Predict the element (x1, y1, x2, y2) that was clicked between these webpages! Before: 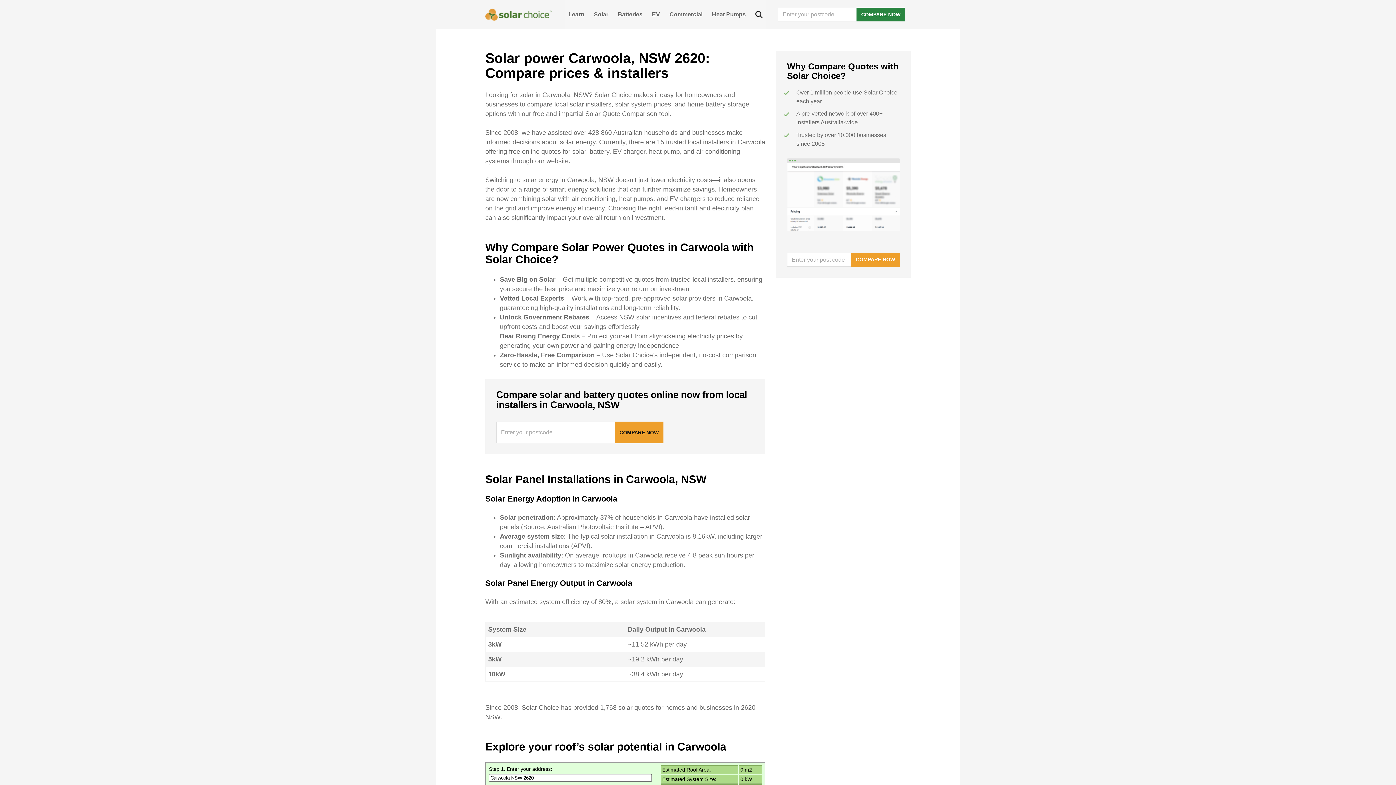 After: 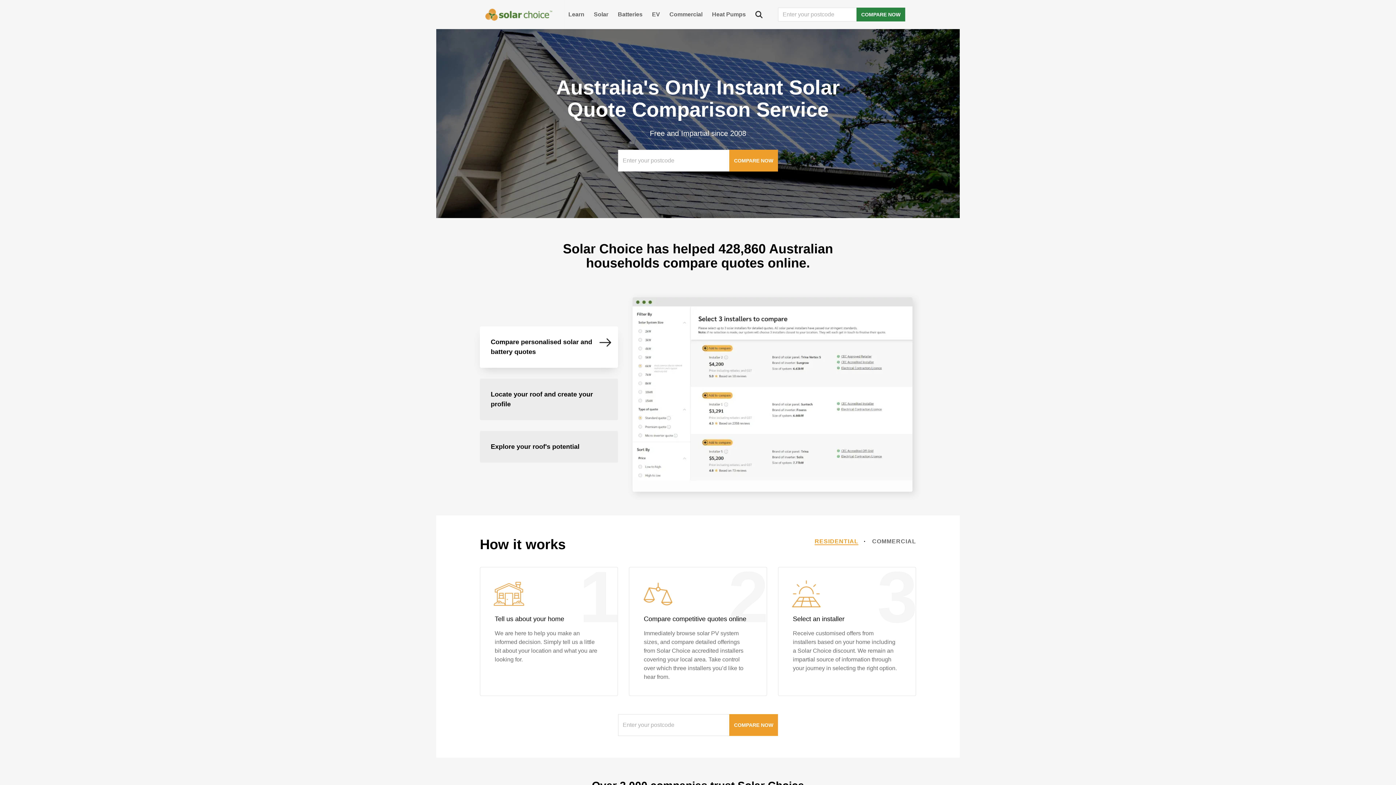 Action: bbox: (485, 0, 552, 29) label: Solar Choice